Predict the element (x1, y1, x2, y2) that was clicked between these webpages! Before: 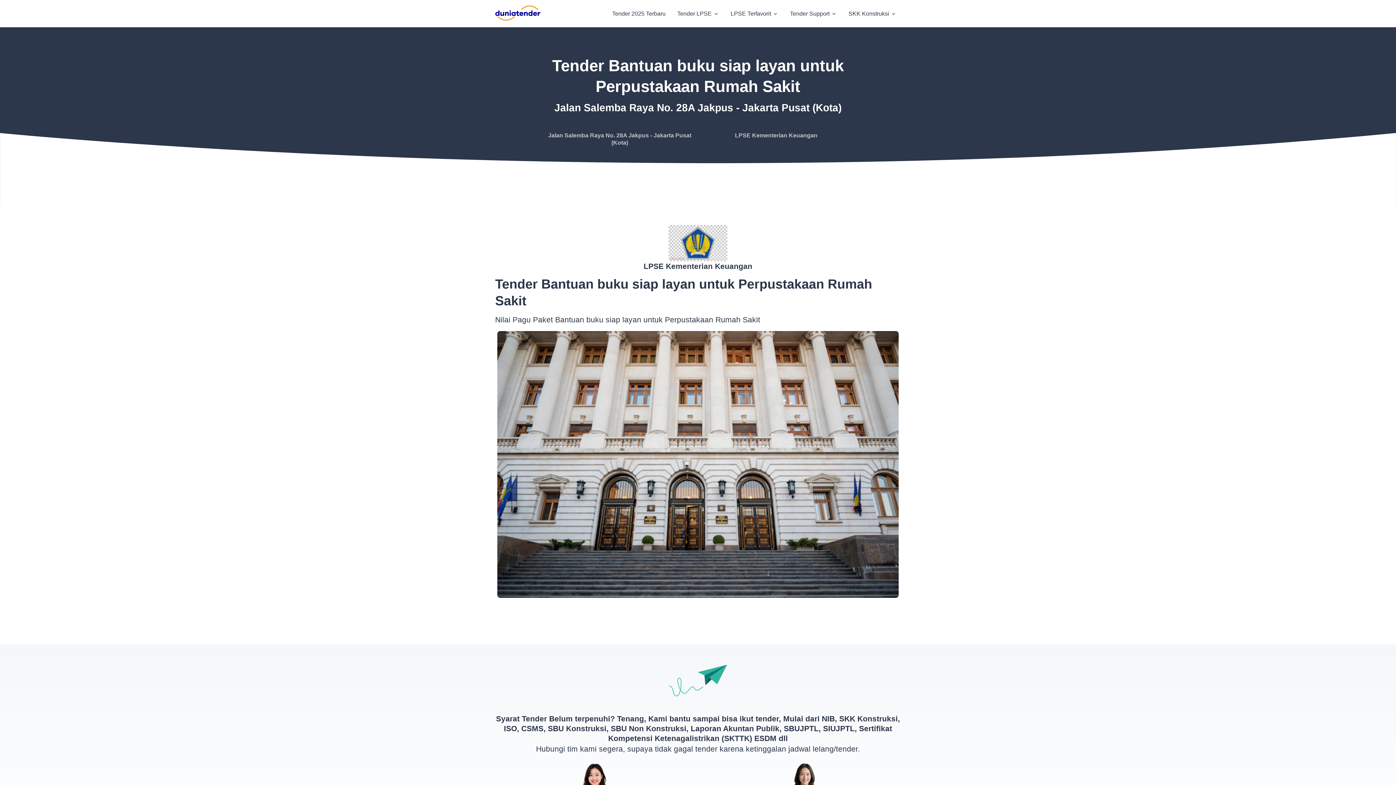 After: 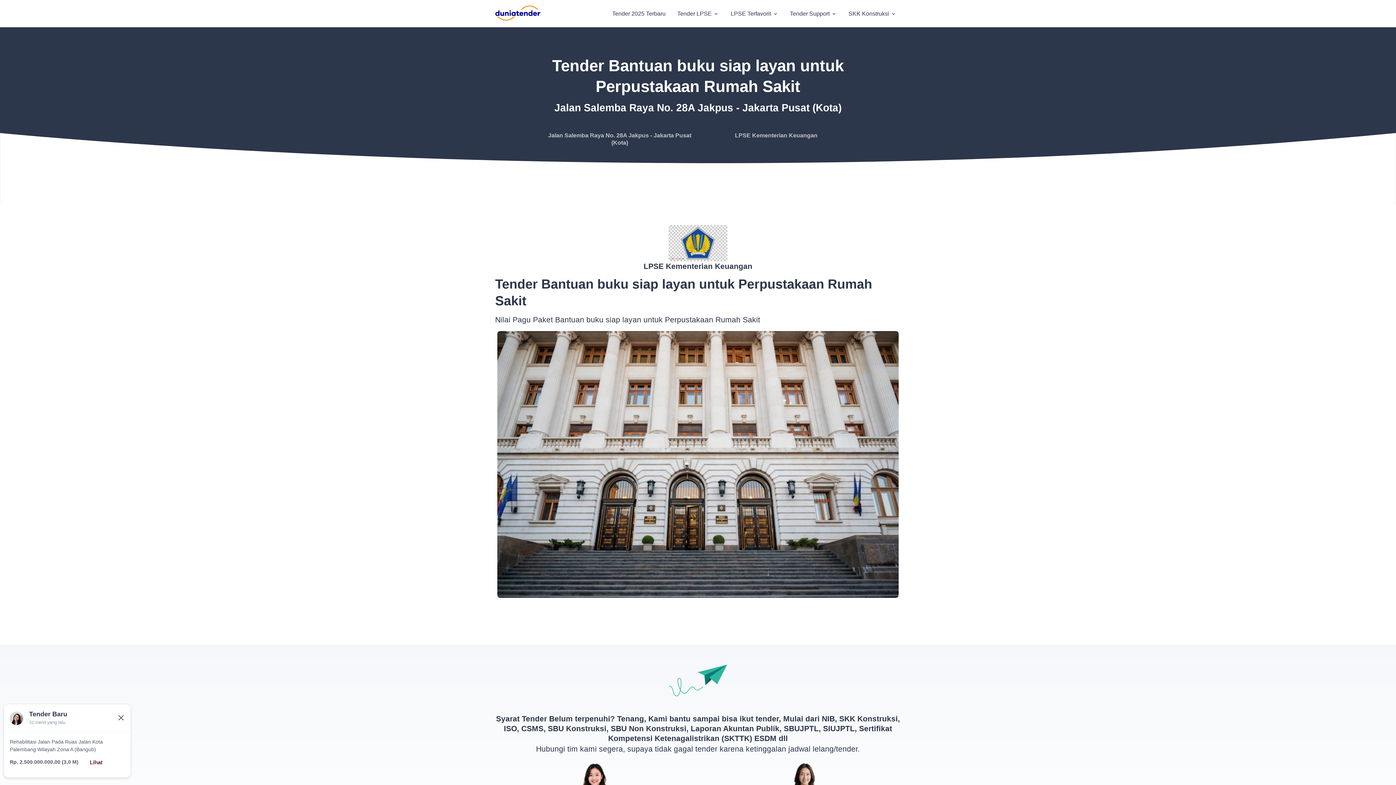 Action: bbox: (117, 714, 124, 721) label: Close